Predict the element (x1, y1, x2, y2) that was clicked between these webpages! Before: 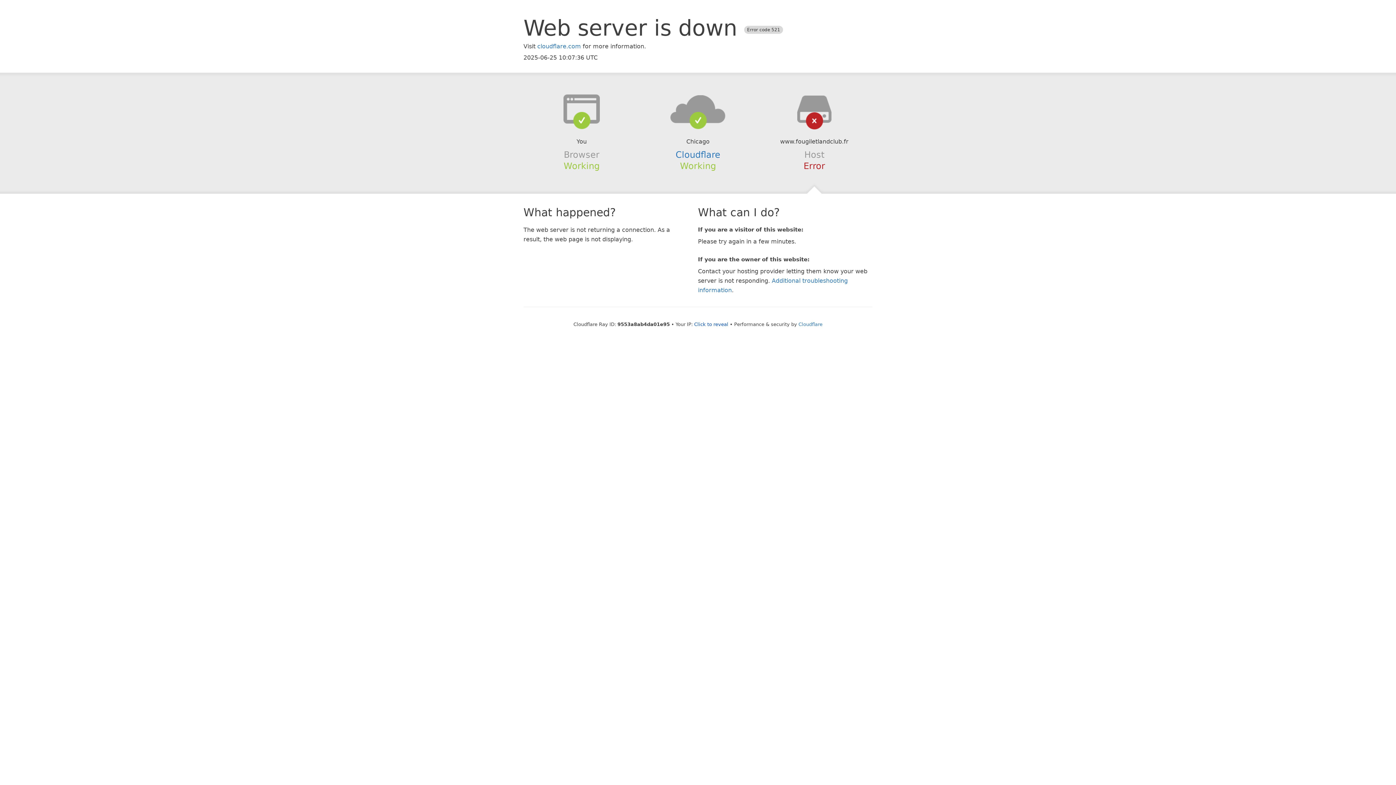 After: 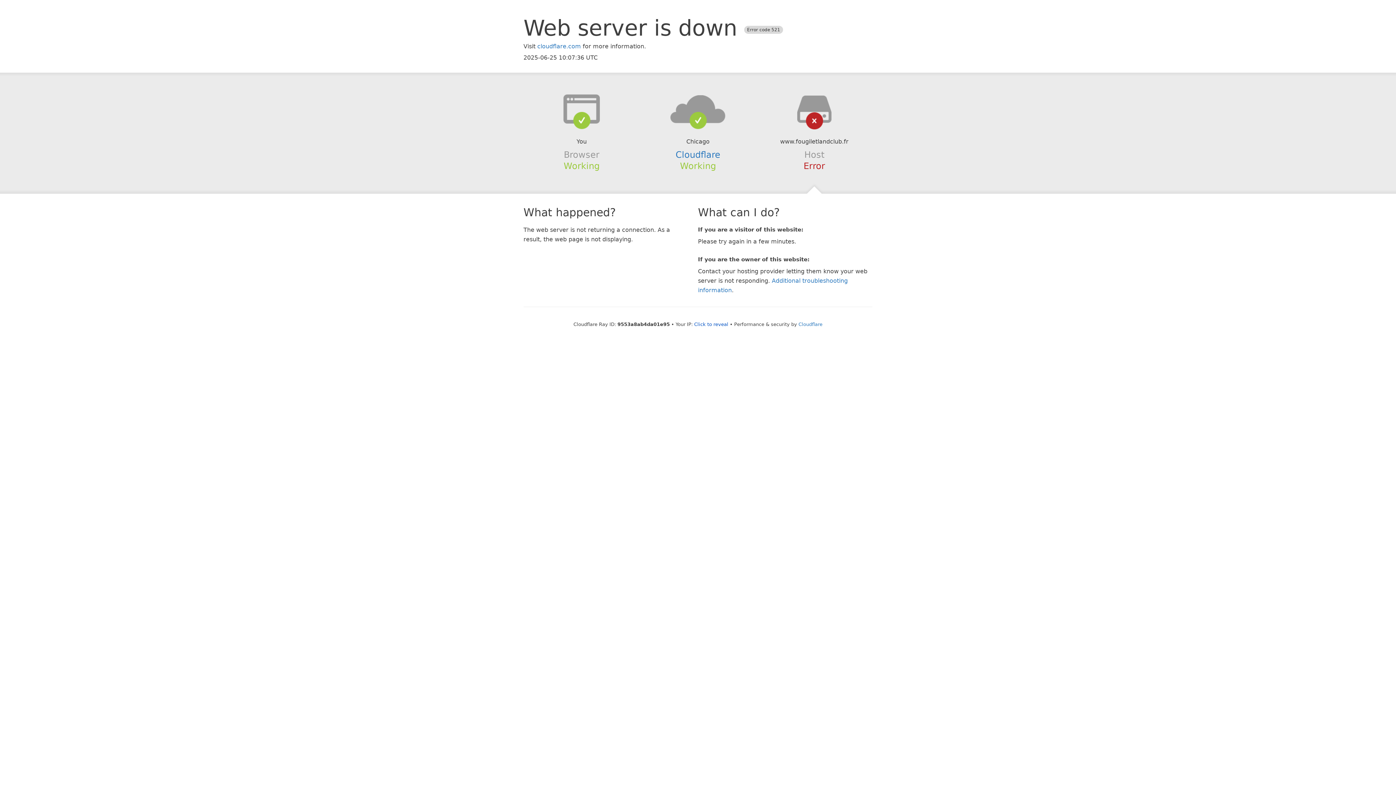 Action: bbox: (639, 94, 756, 123)